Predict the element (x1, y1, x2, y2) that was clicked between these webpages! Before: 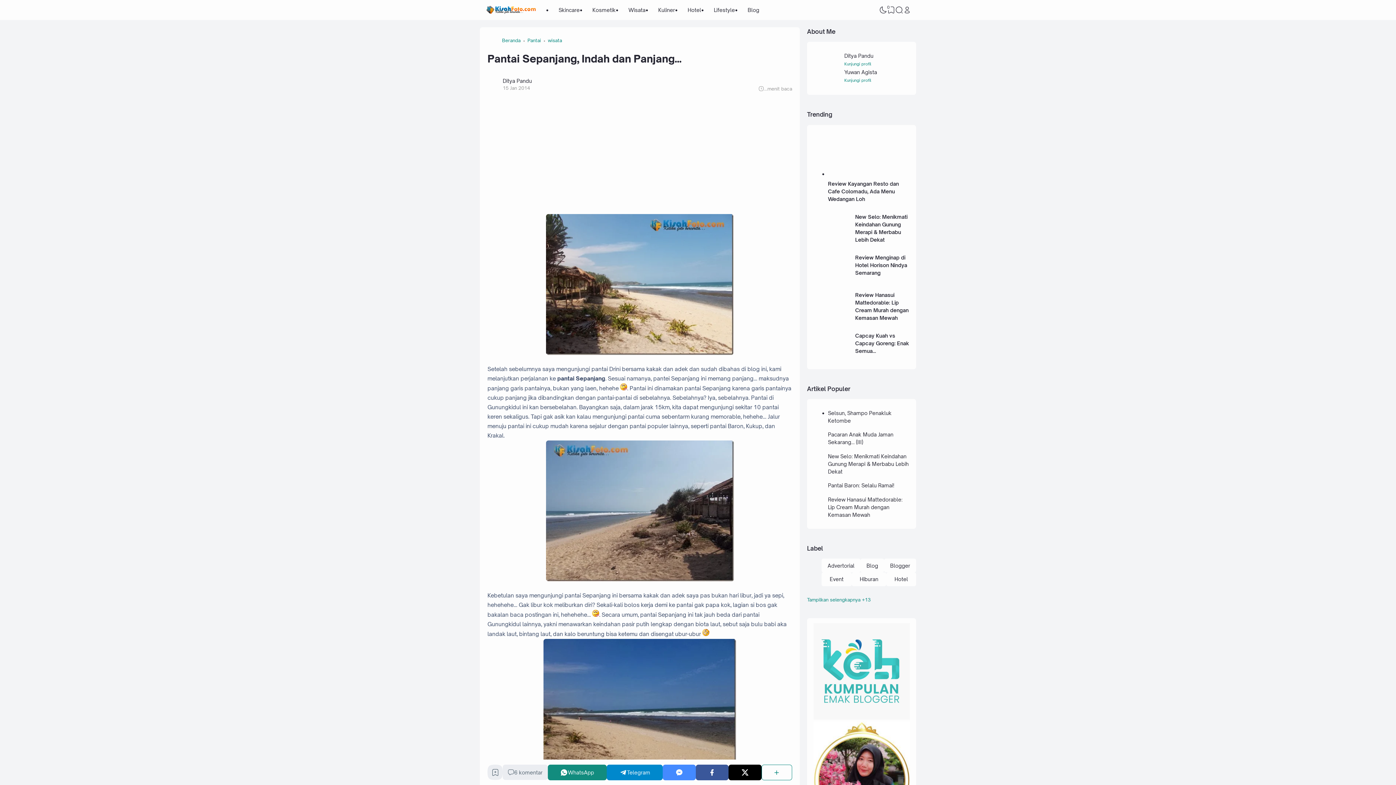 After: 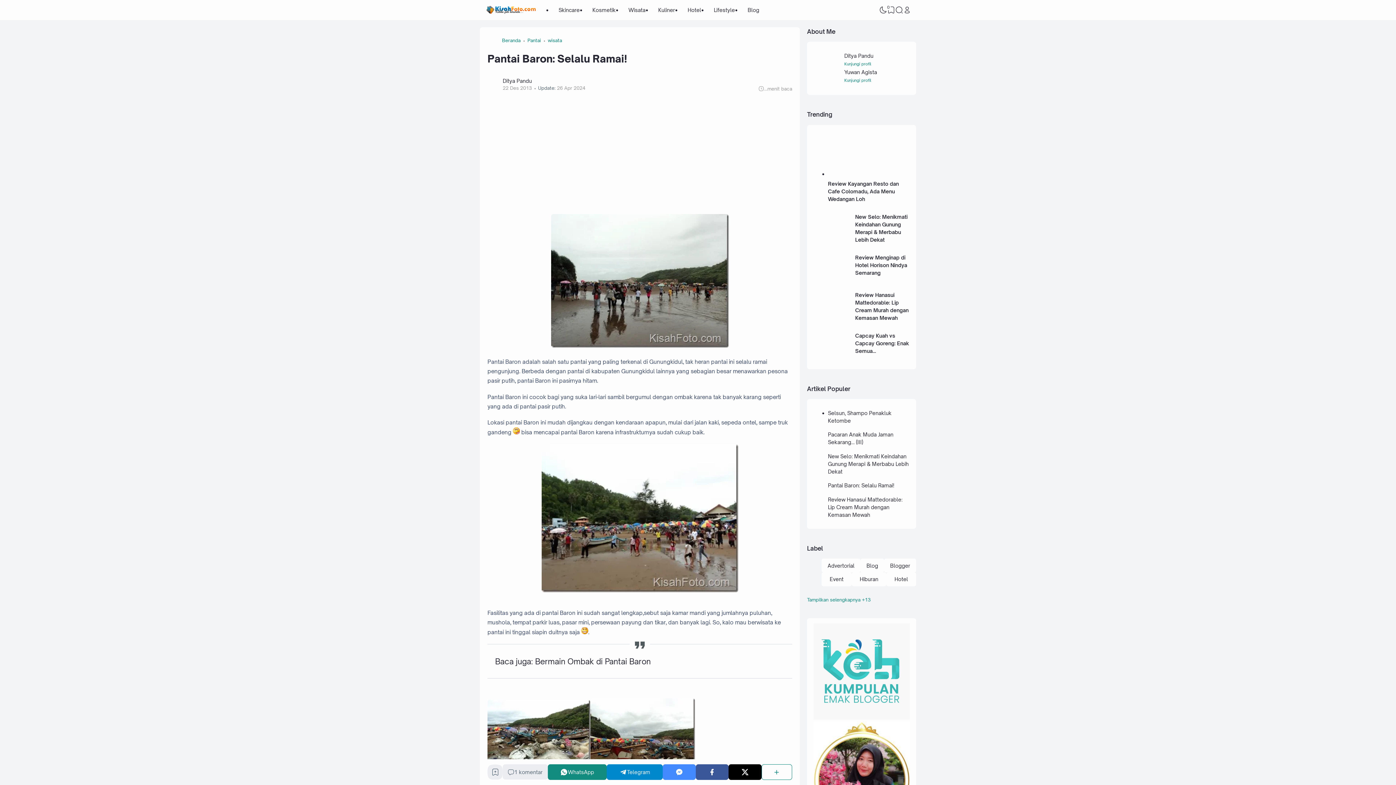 Action: bbox: (828, 482, 894, 488) label: Pantai Baron: Selalu Ramai!